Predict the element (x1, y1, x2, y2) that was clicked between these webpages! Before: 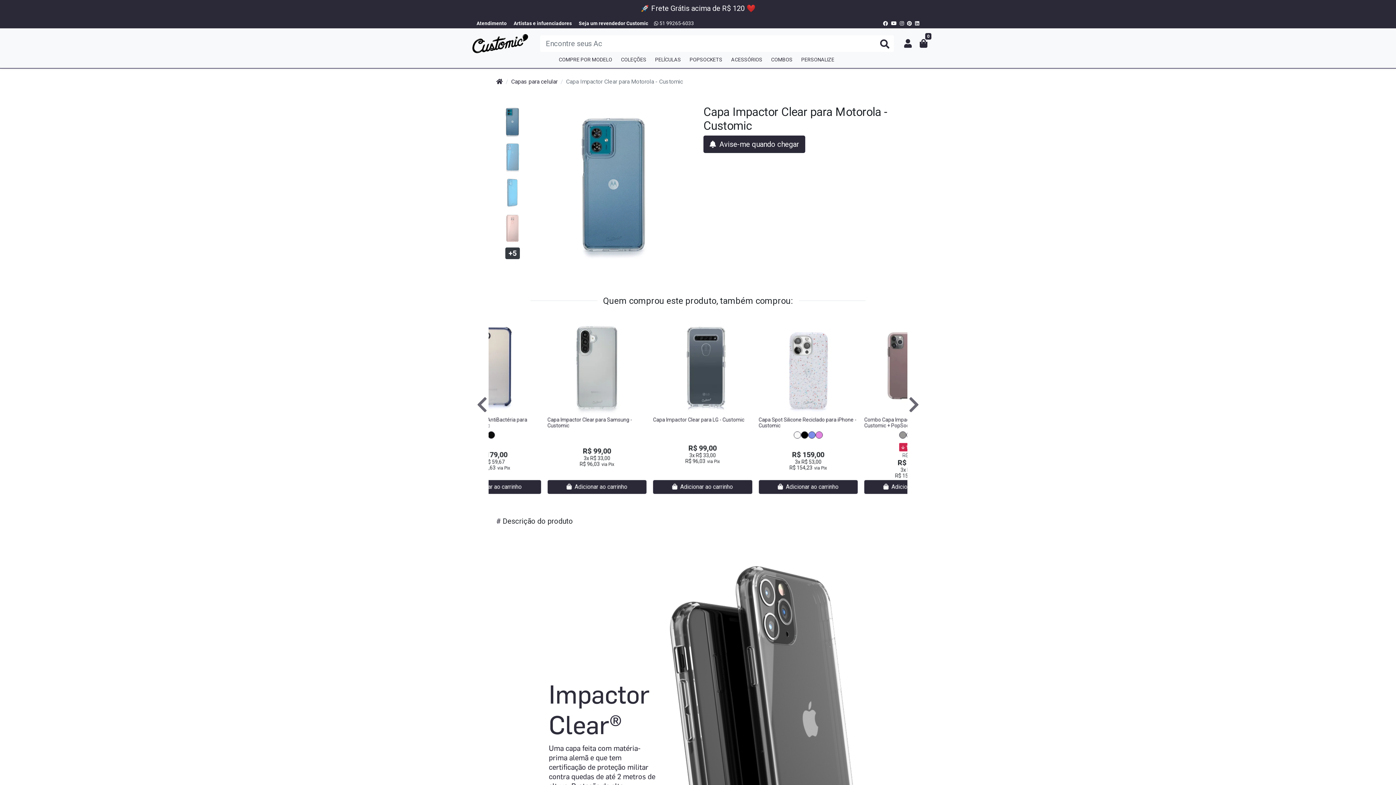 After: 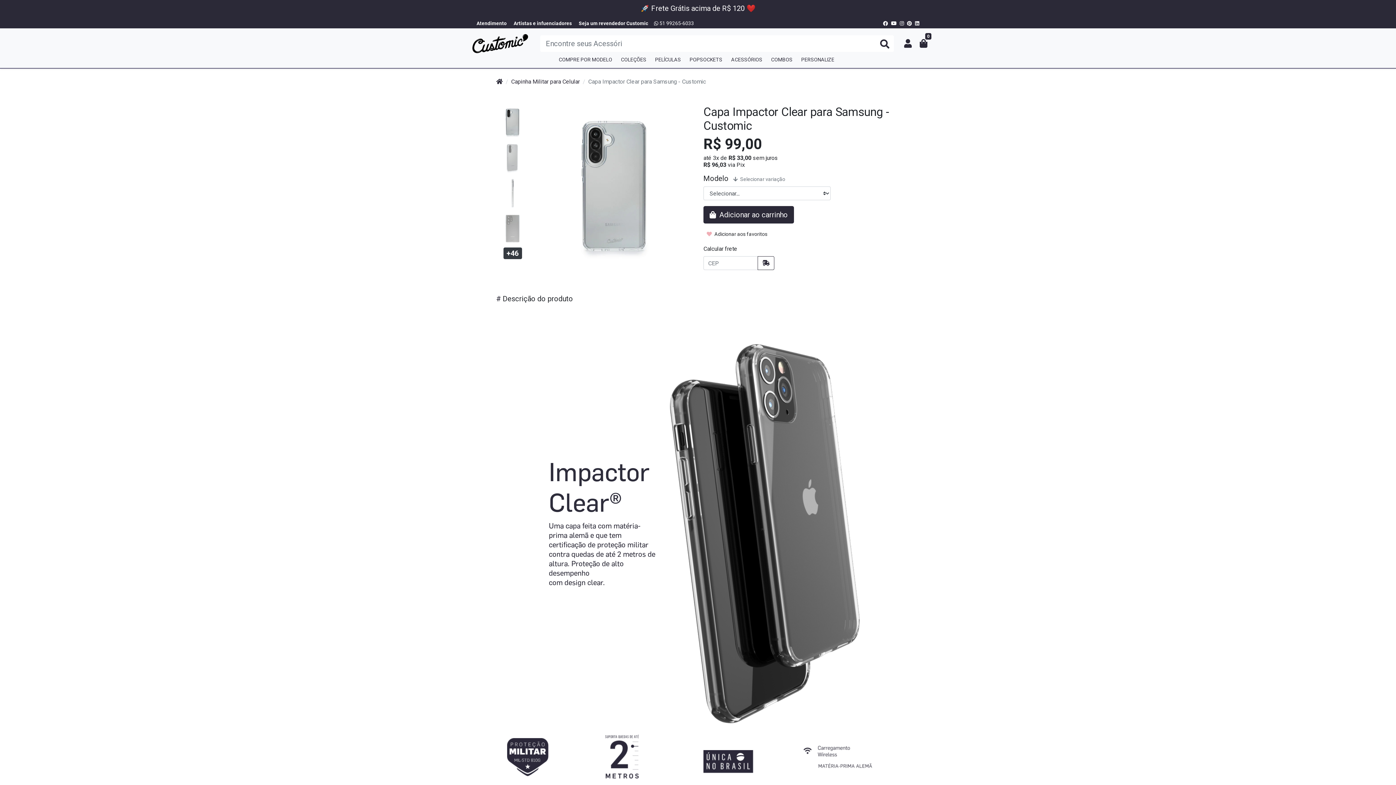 Action: bbox: (595, 316, 694, 431) label: Capa Impactor Clear para Samsung - Customic